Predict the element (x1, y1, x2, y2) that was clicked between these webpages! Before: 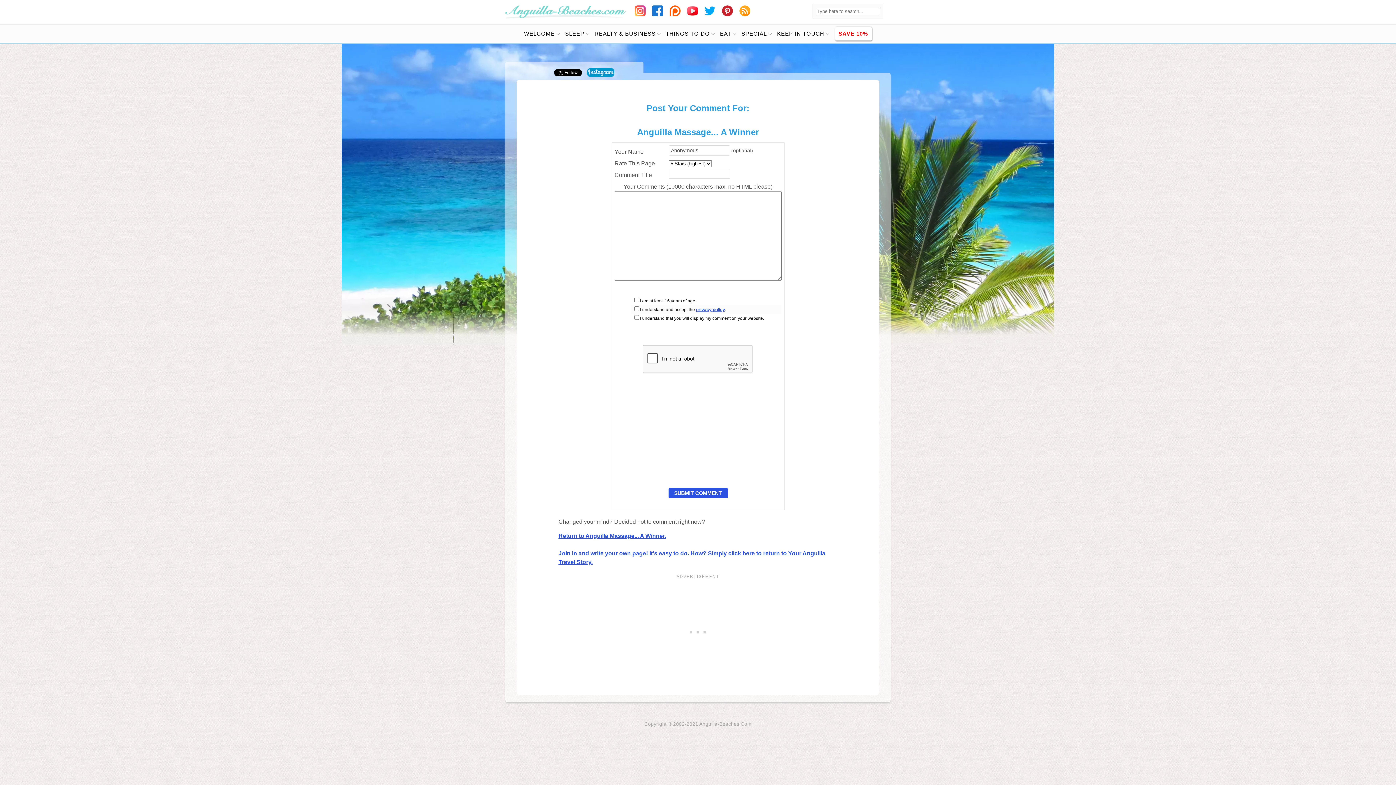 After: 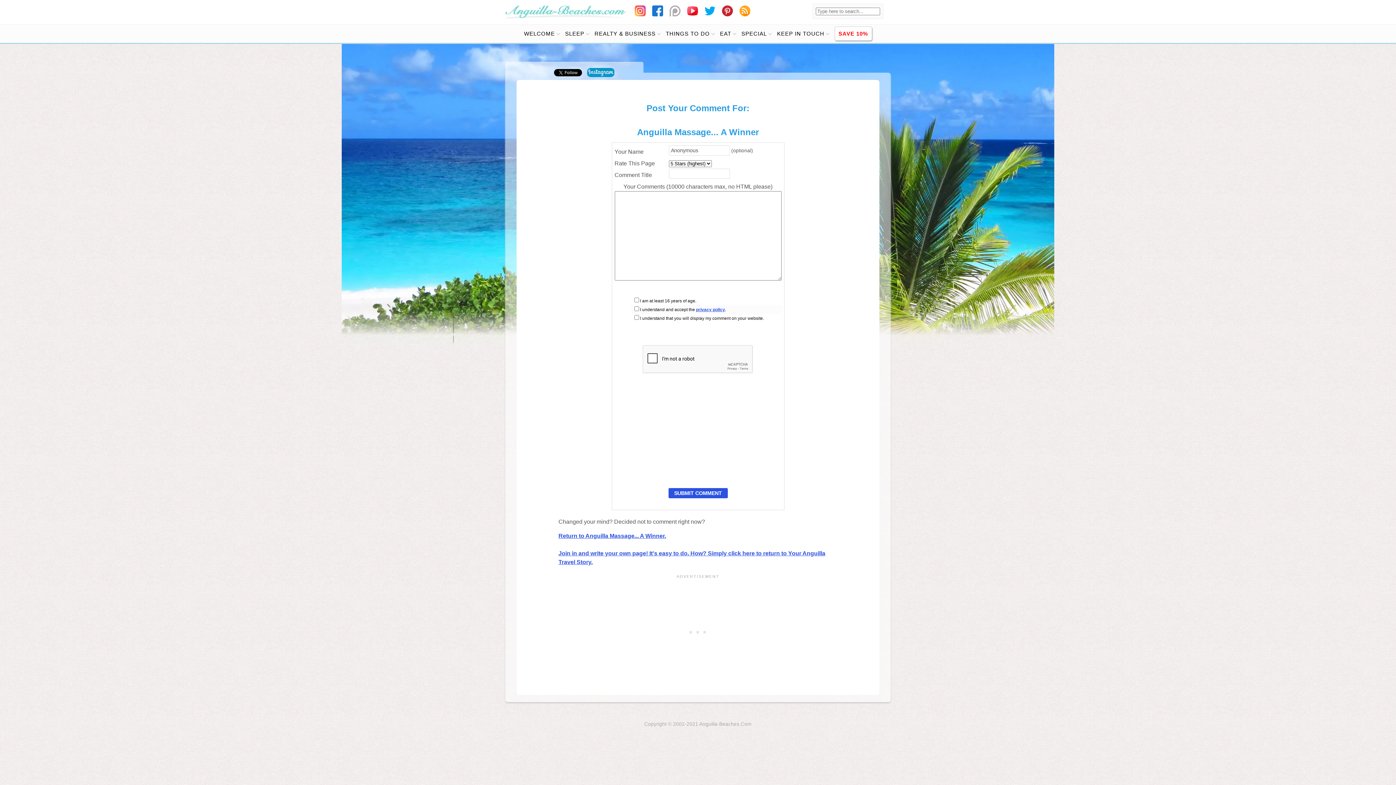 Action: bbox: (669, 11, 685, 17)